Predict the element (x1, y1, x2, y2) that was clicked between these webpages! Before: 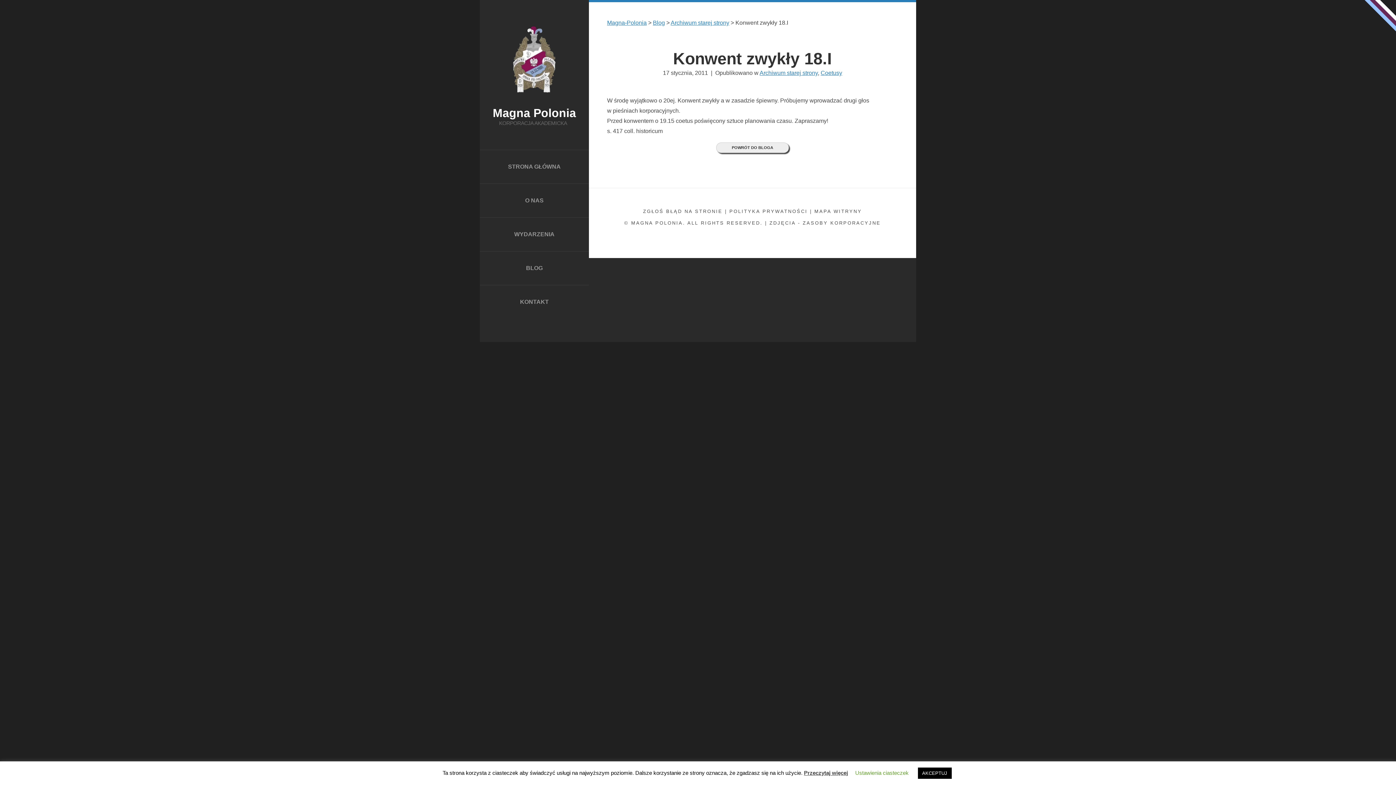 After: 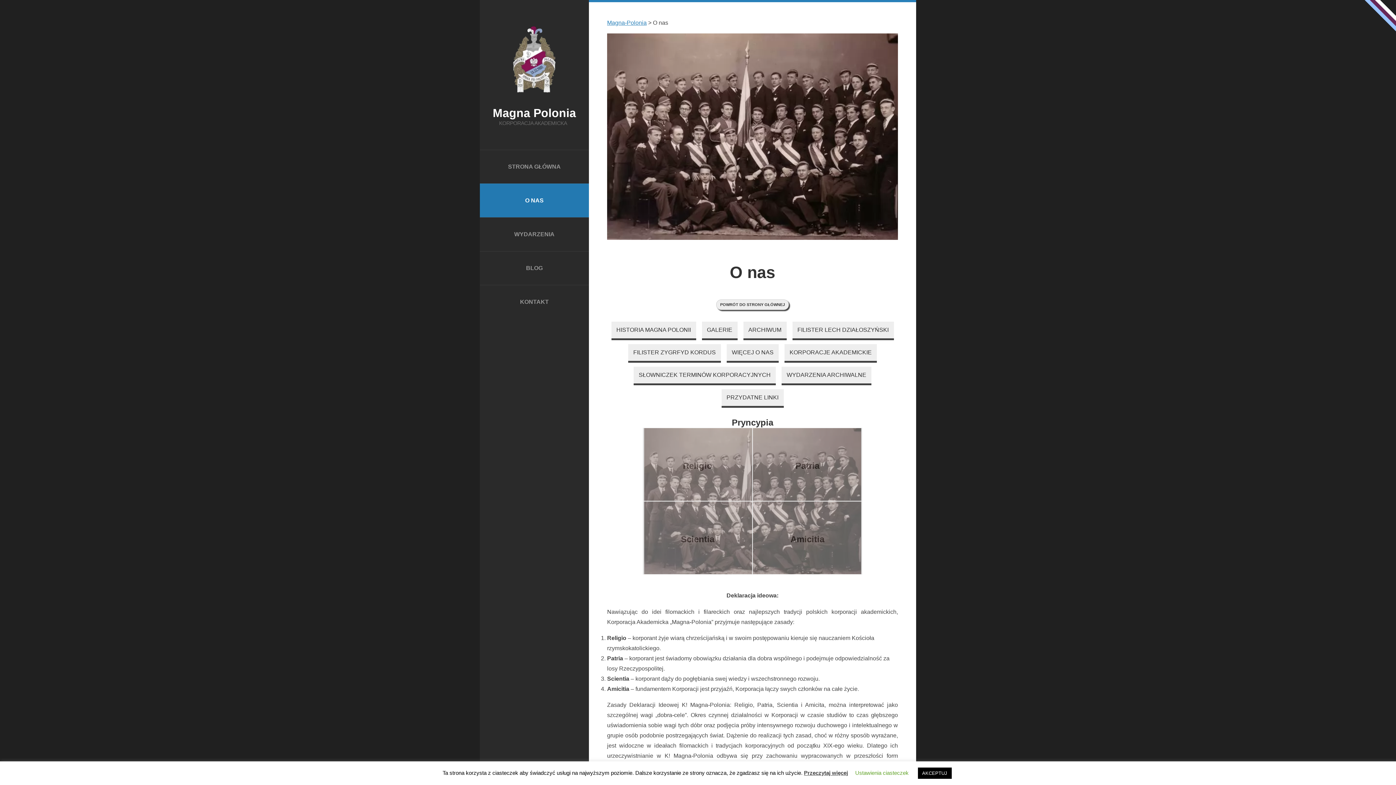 Action: label: O NAS bbox: (480, 184, 589, 217)